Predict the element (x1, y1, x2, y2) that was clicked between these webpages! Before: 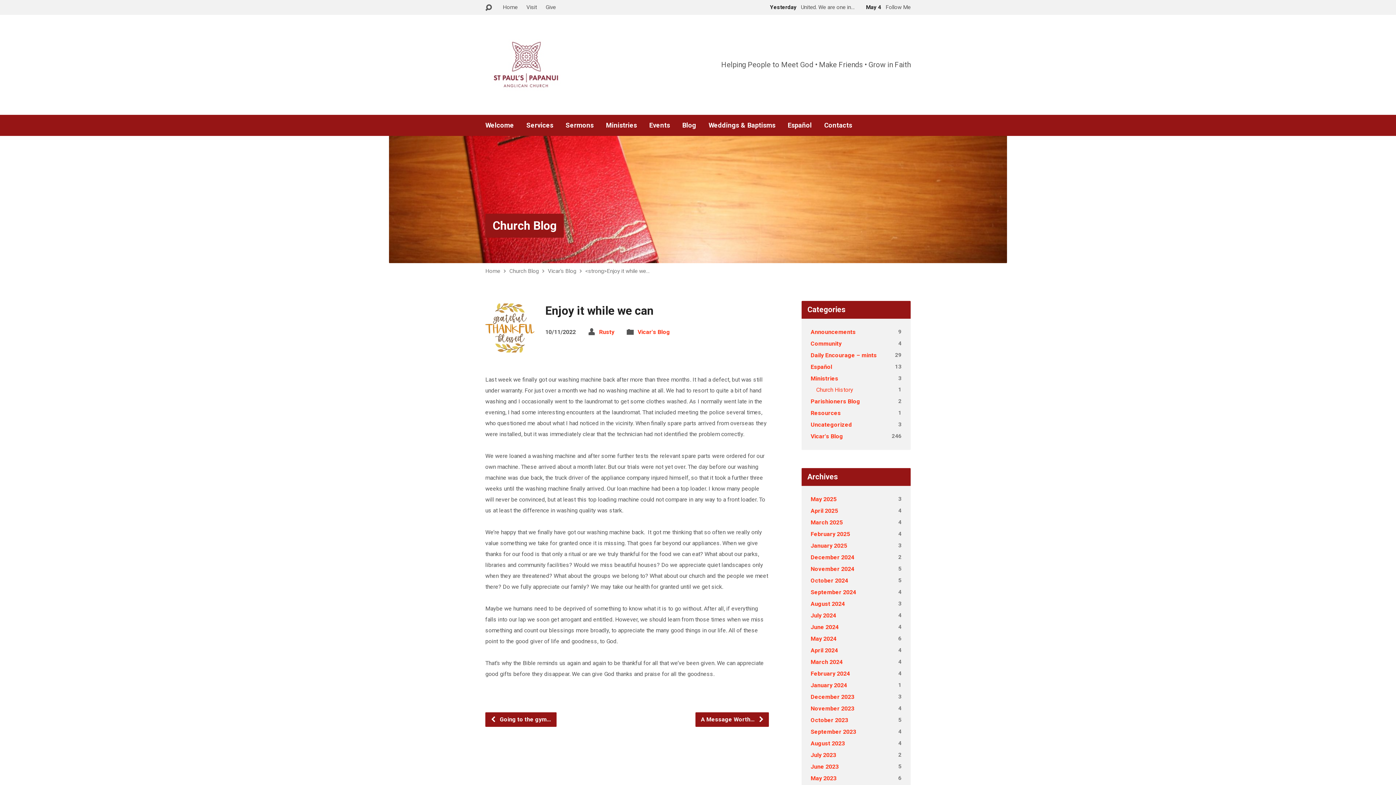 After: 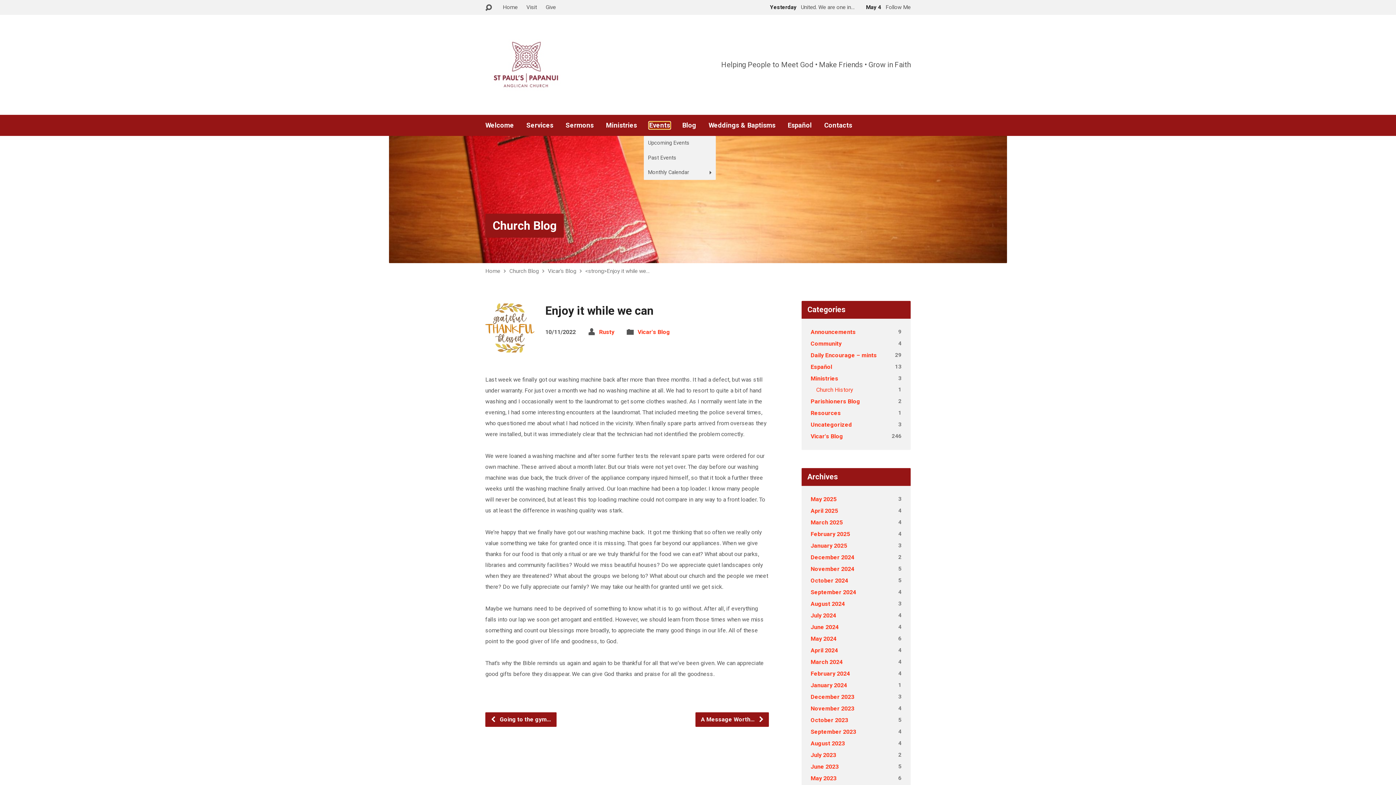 Action: bbox: (649, 122, 670, 128) label: Events